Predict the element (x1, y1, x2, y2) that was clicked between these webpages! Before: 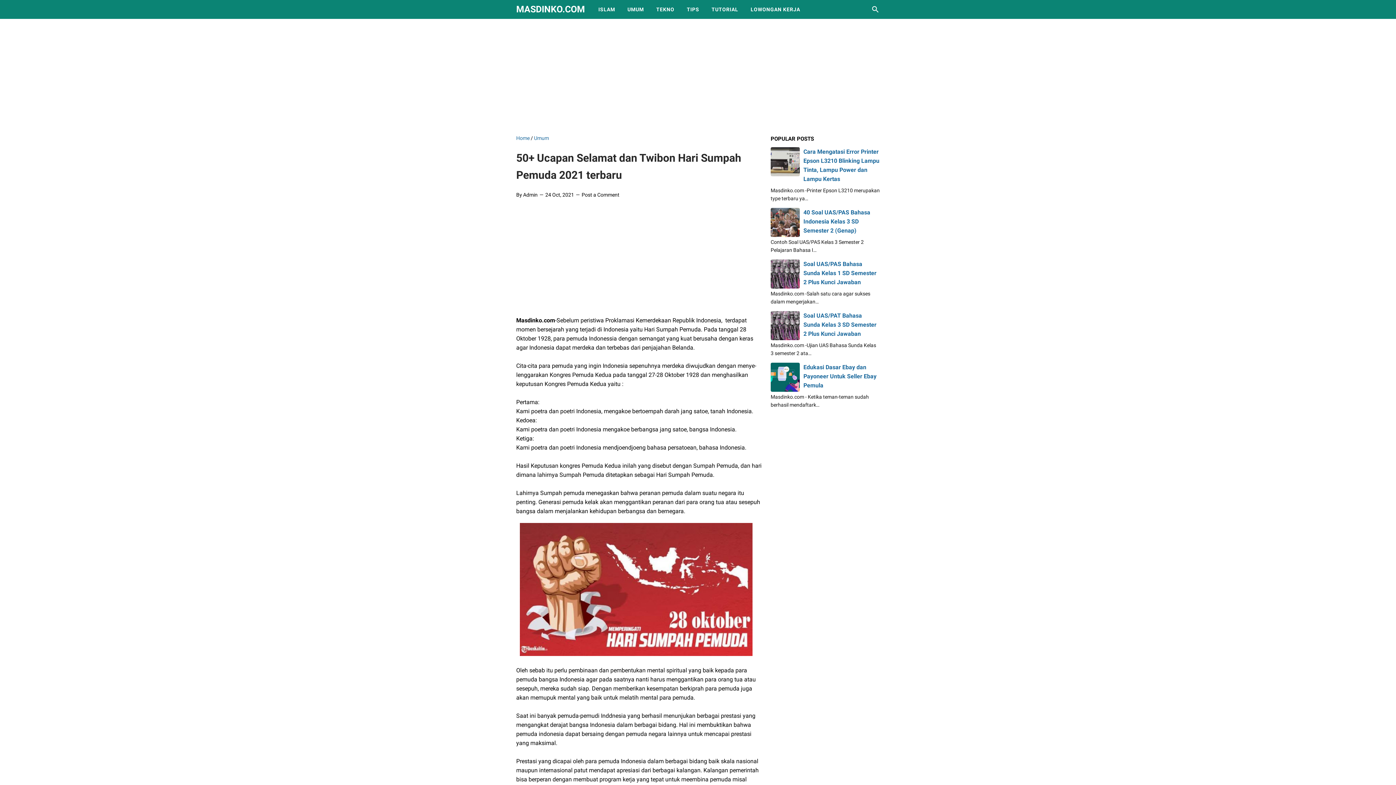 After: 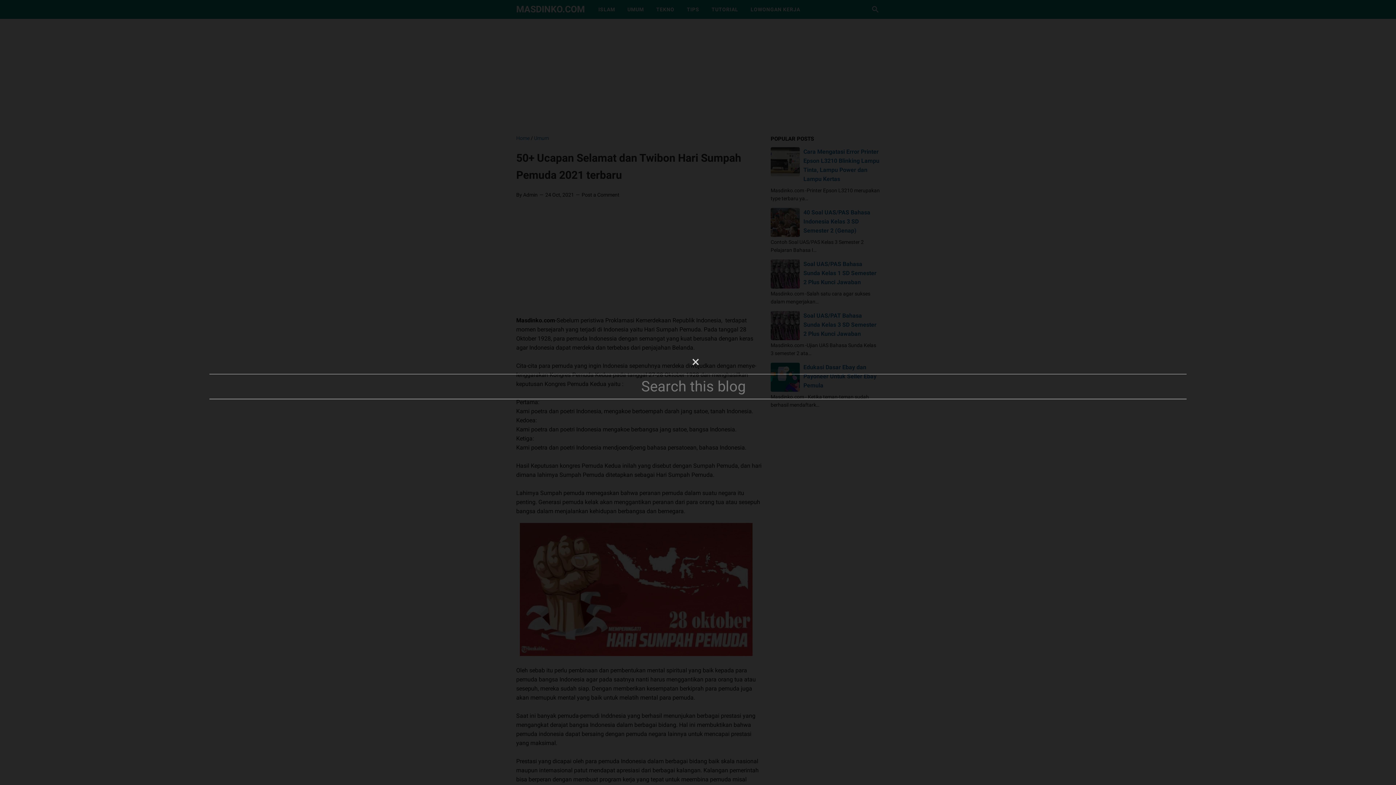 Action: bbox: (871, 5, 880, 13) label: Search this blog